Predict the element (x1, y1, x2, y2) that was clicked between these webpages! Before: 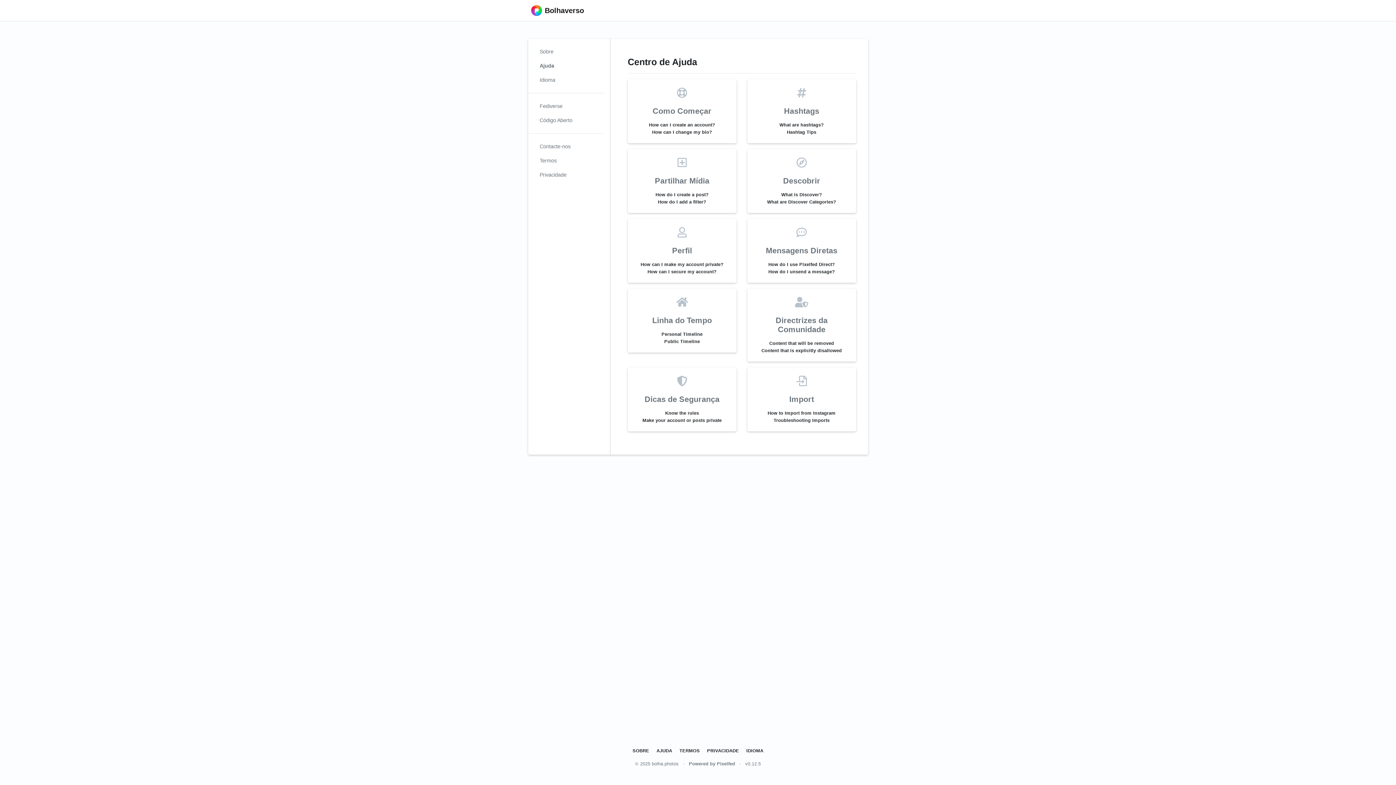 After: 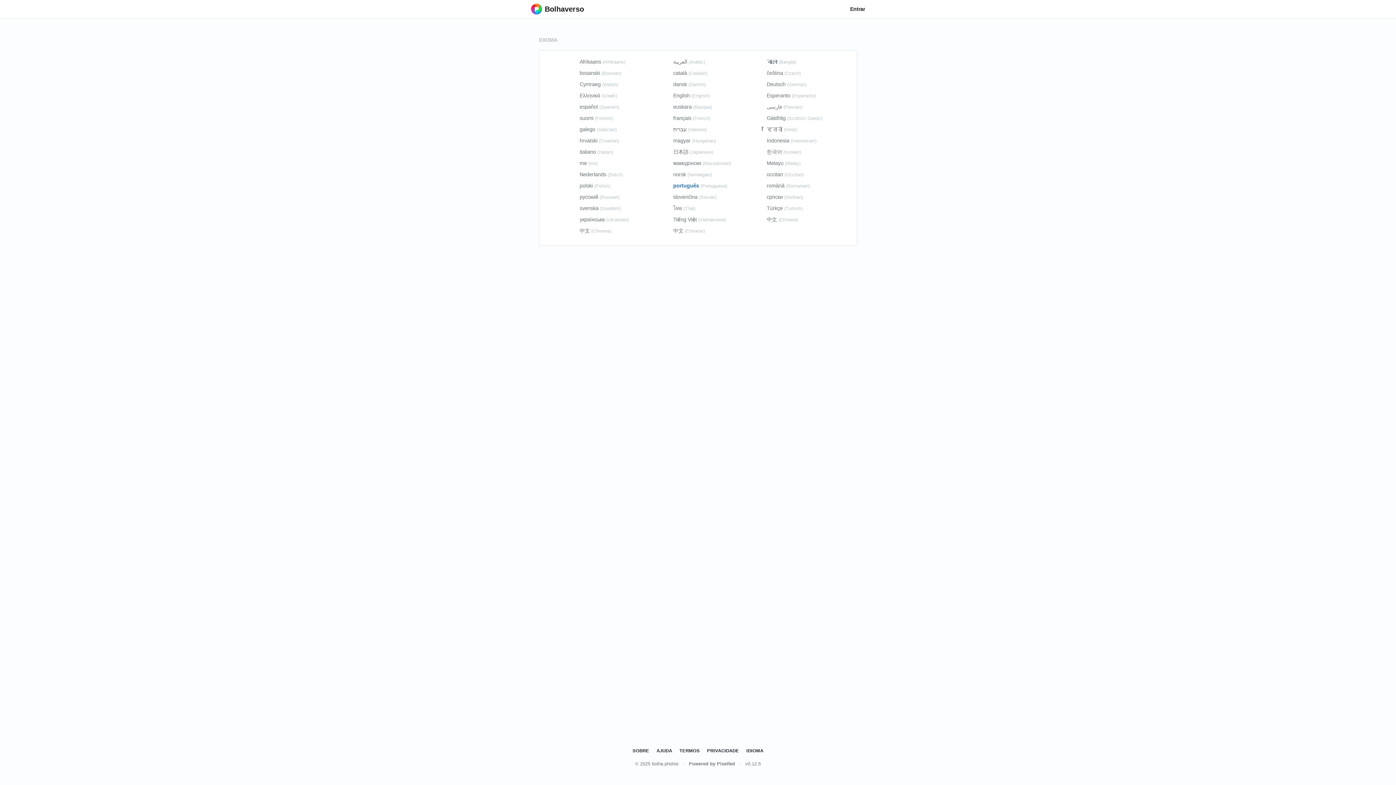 Action: label: Idioma bbox: (534, 73, 604, 87)